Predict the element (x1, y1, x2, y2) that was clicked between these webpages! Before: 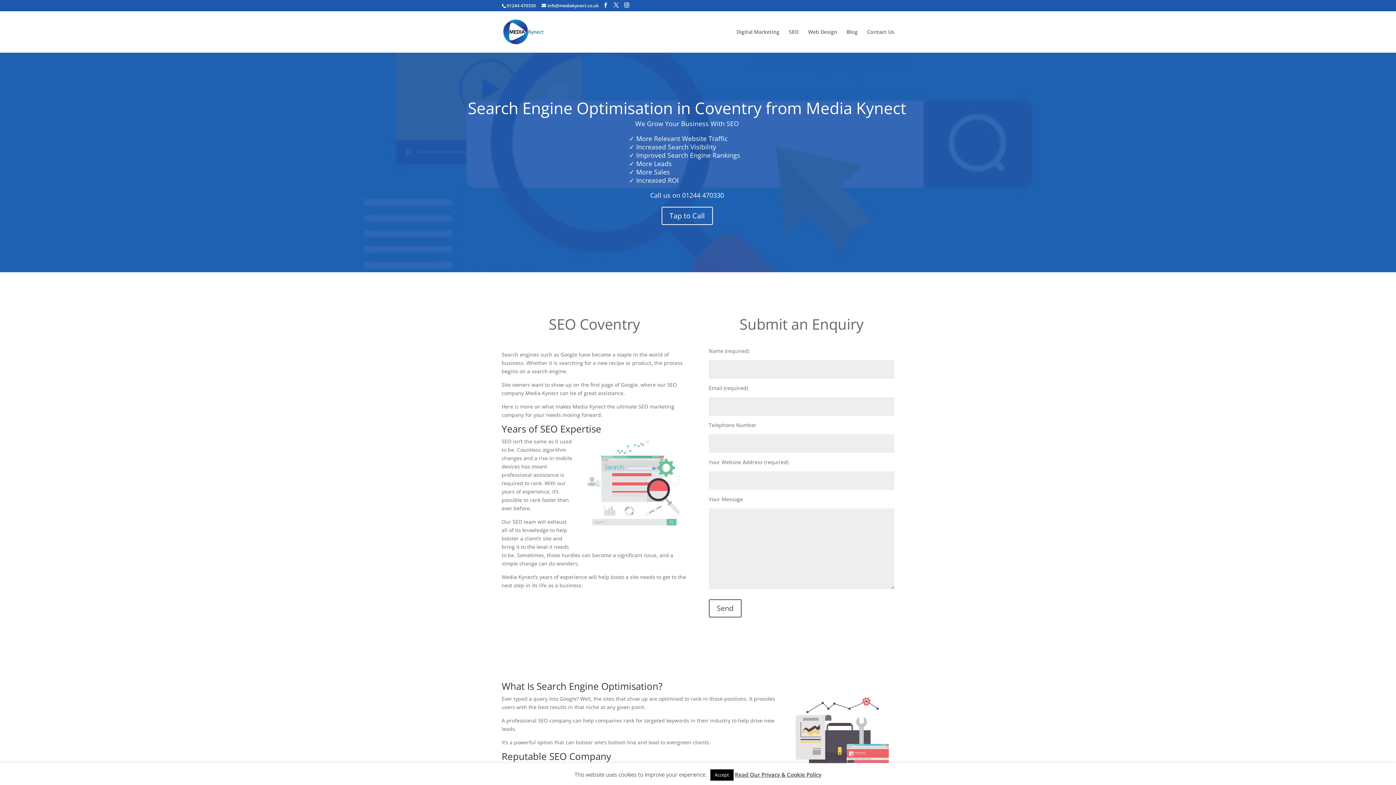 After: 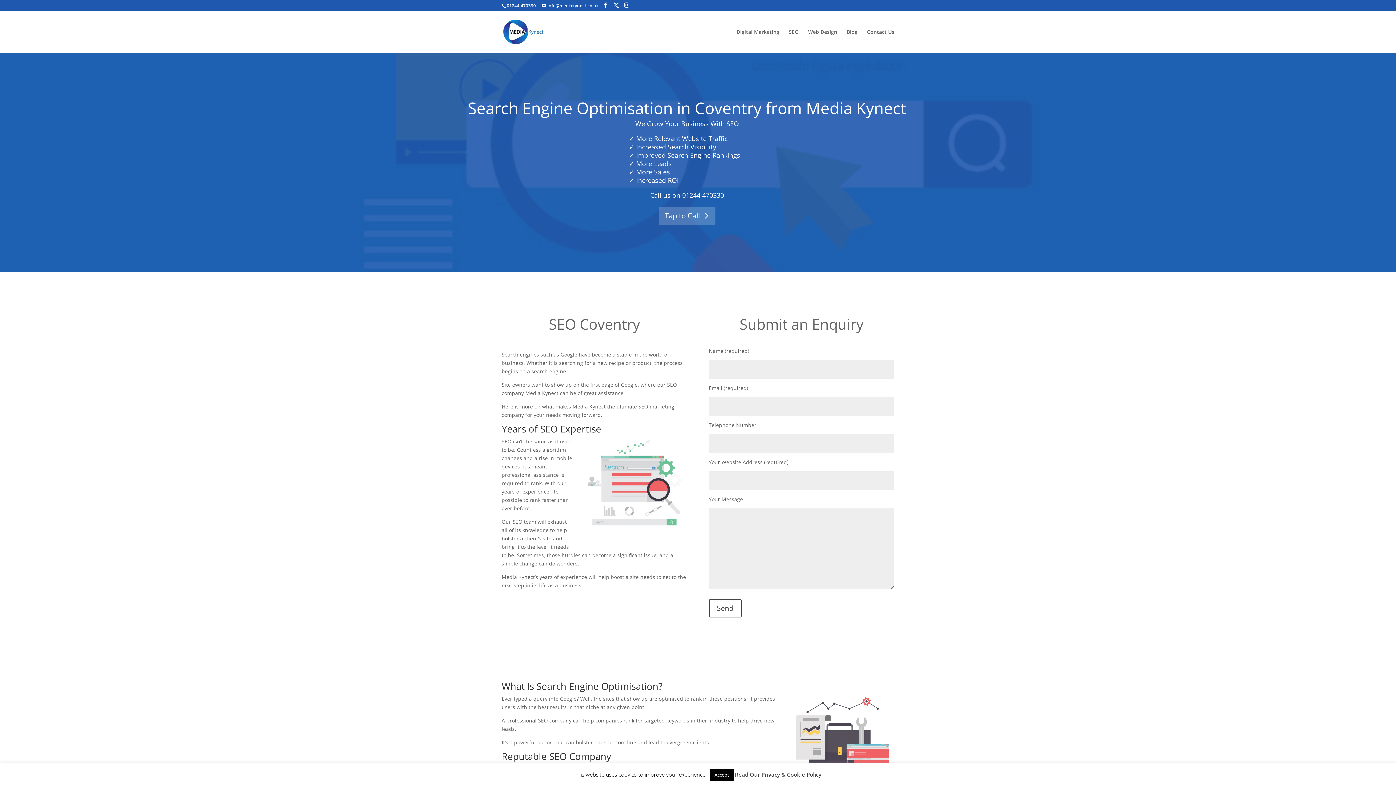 Action: bbox: (661, 206, 712, 225) label: Tap to Call